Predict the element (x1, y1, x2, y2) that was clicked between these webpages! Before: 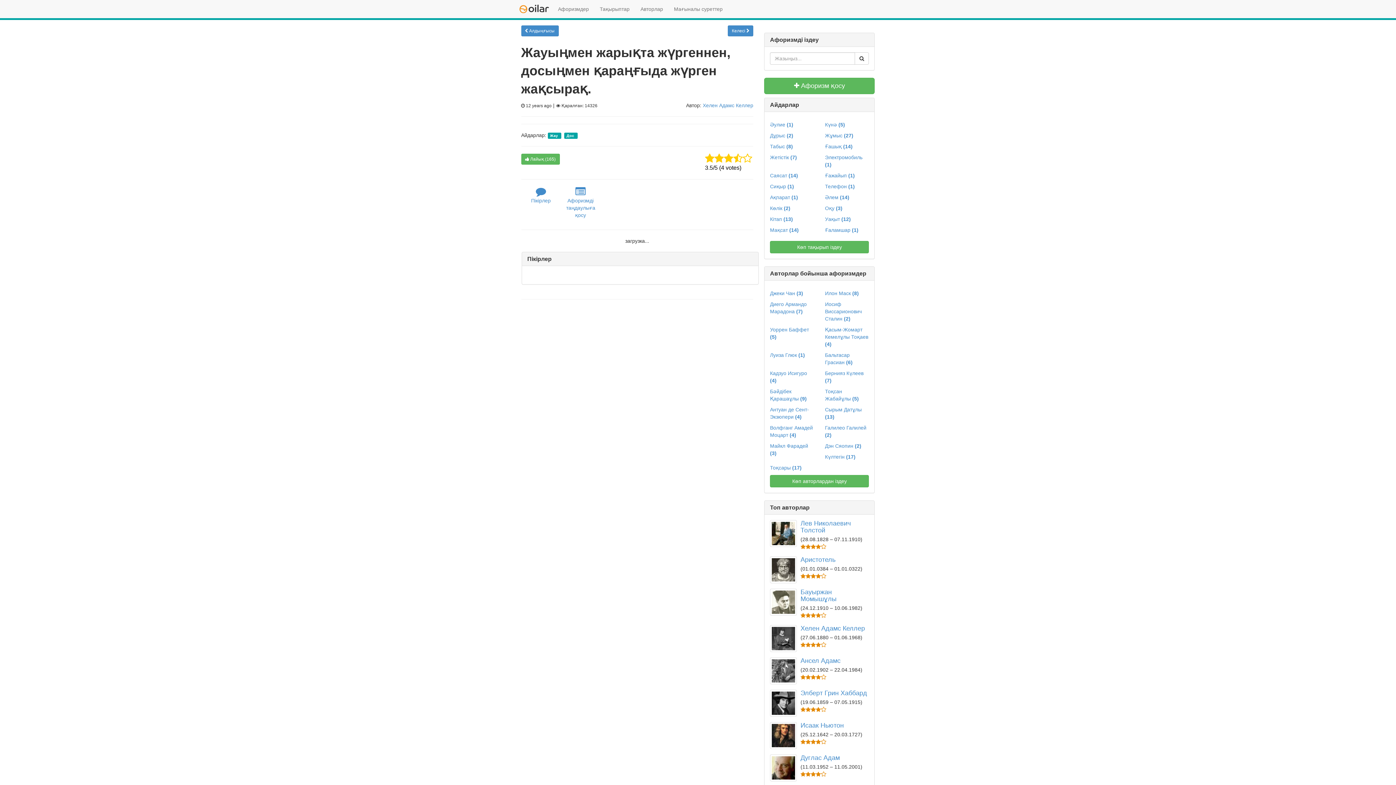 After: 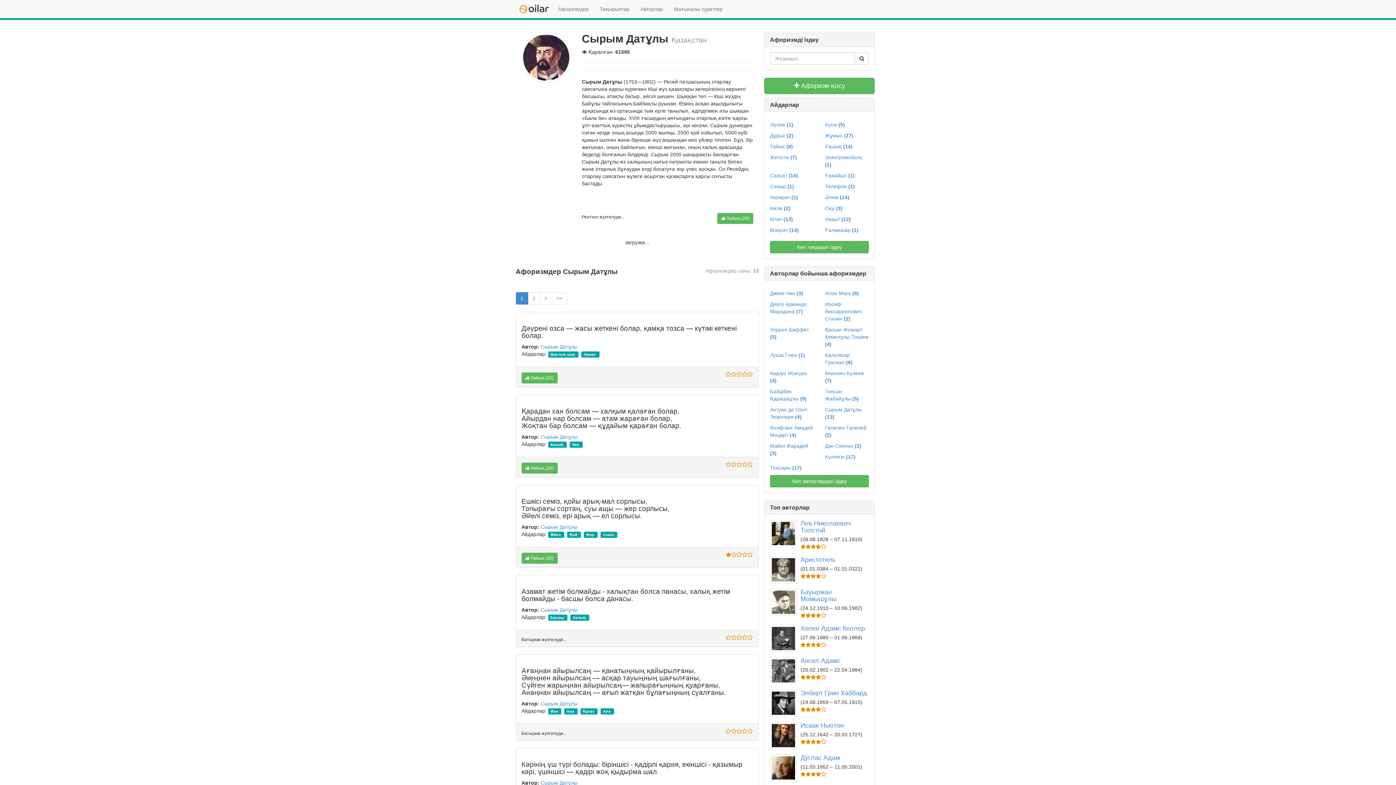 Action: bbox: (825, 406, 869, 420) label: Сырым Датұлы (13)